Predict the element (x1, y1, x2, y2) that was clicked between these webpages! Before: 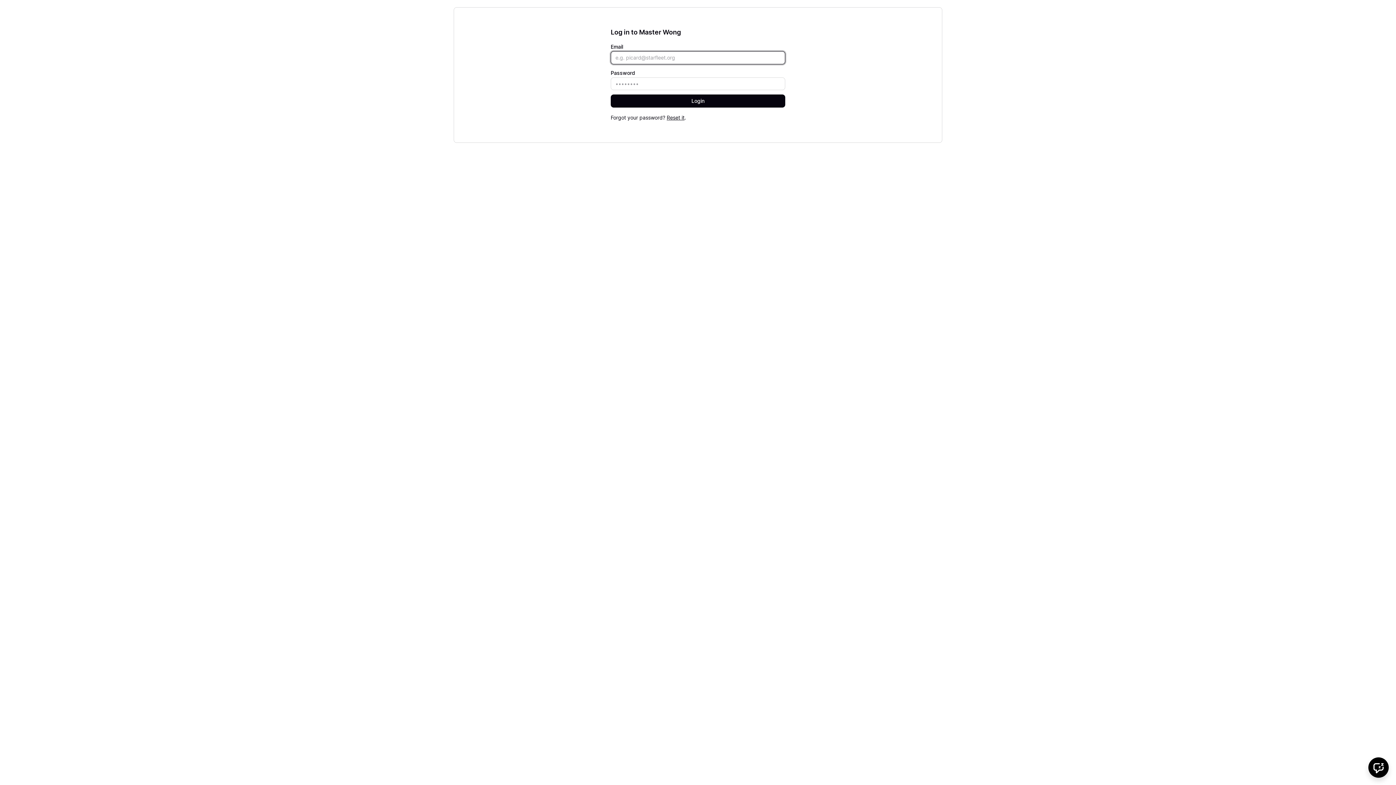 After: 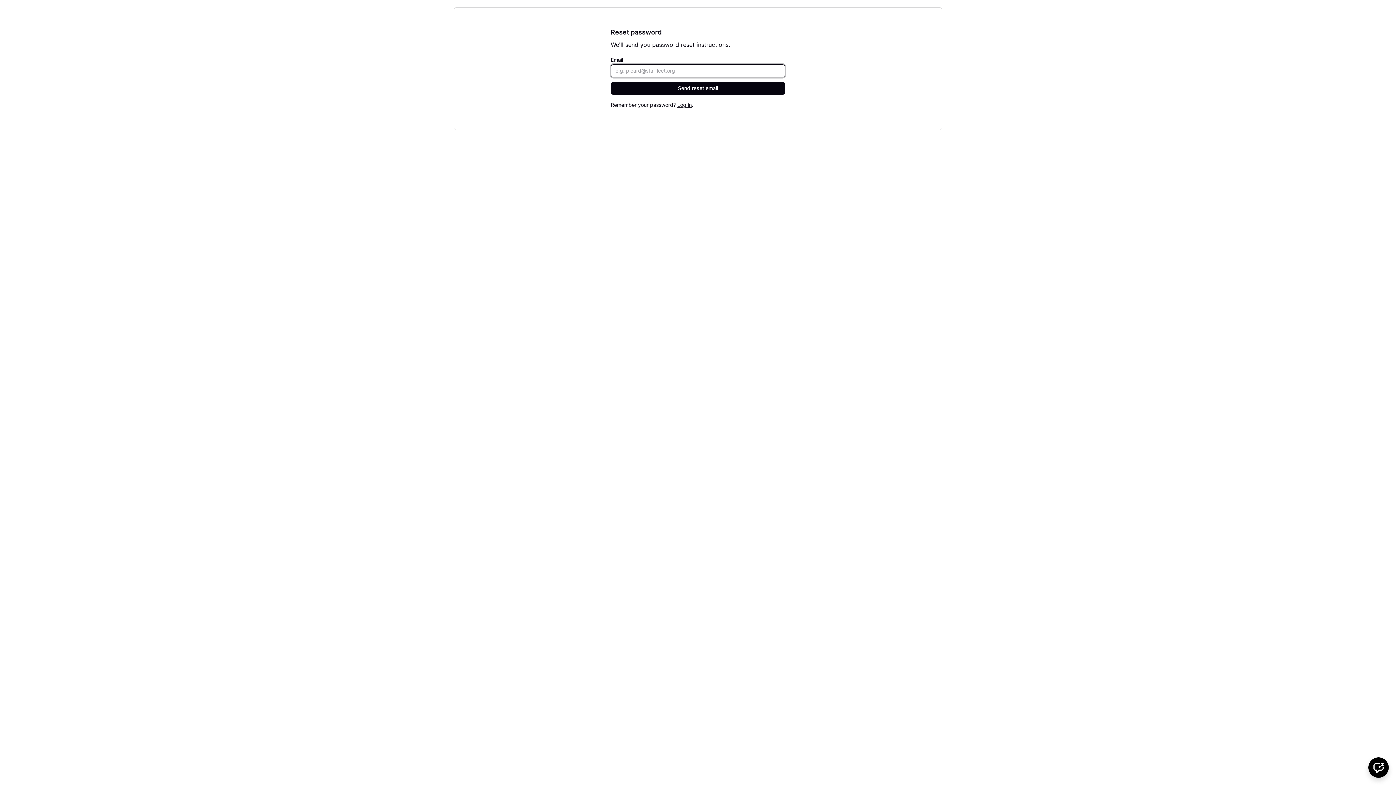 Action: bbox: (666, 114, 684, 120) label: Reset it